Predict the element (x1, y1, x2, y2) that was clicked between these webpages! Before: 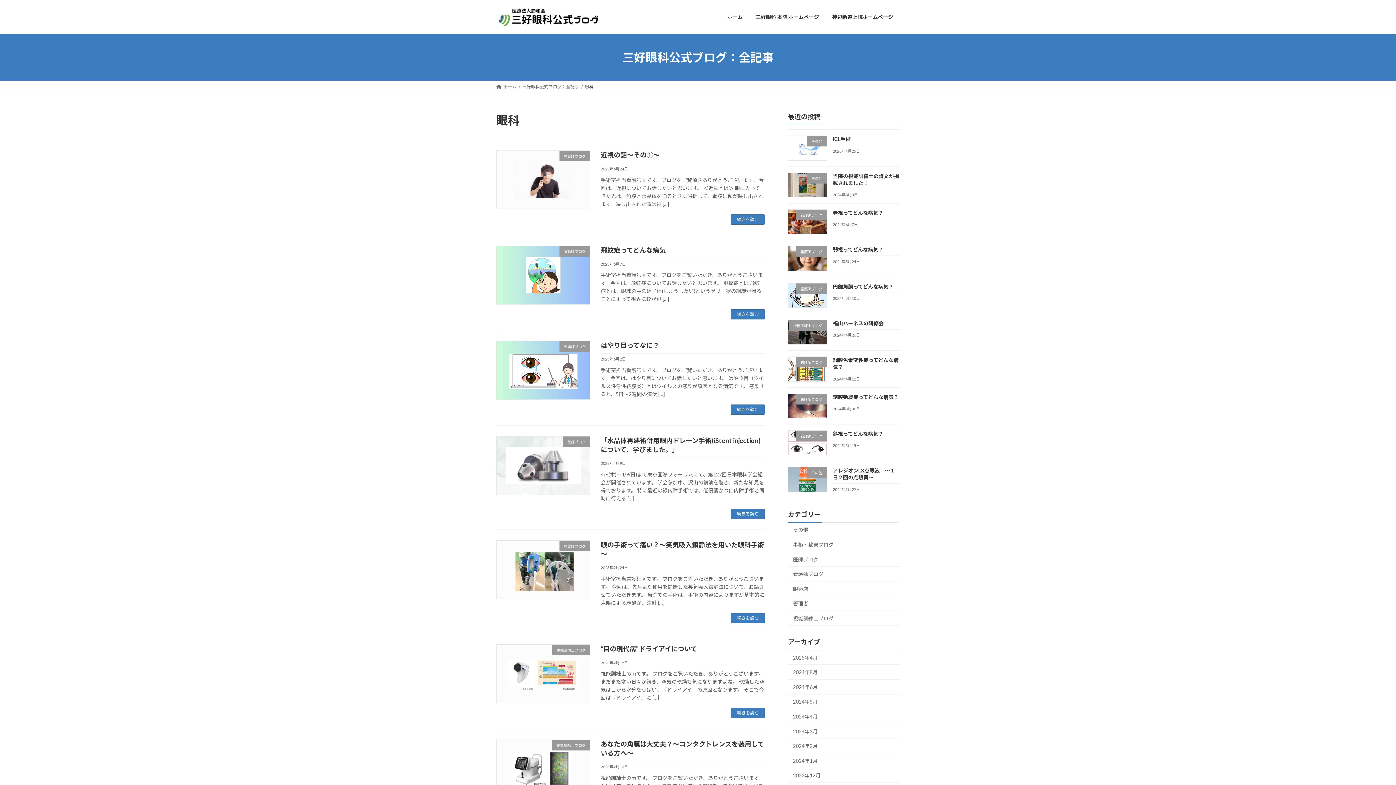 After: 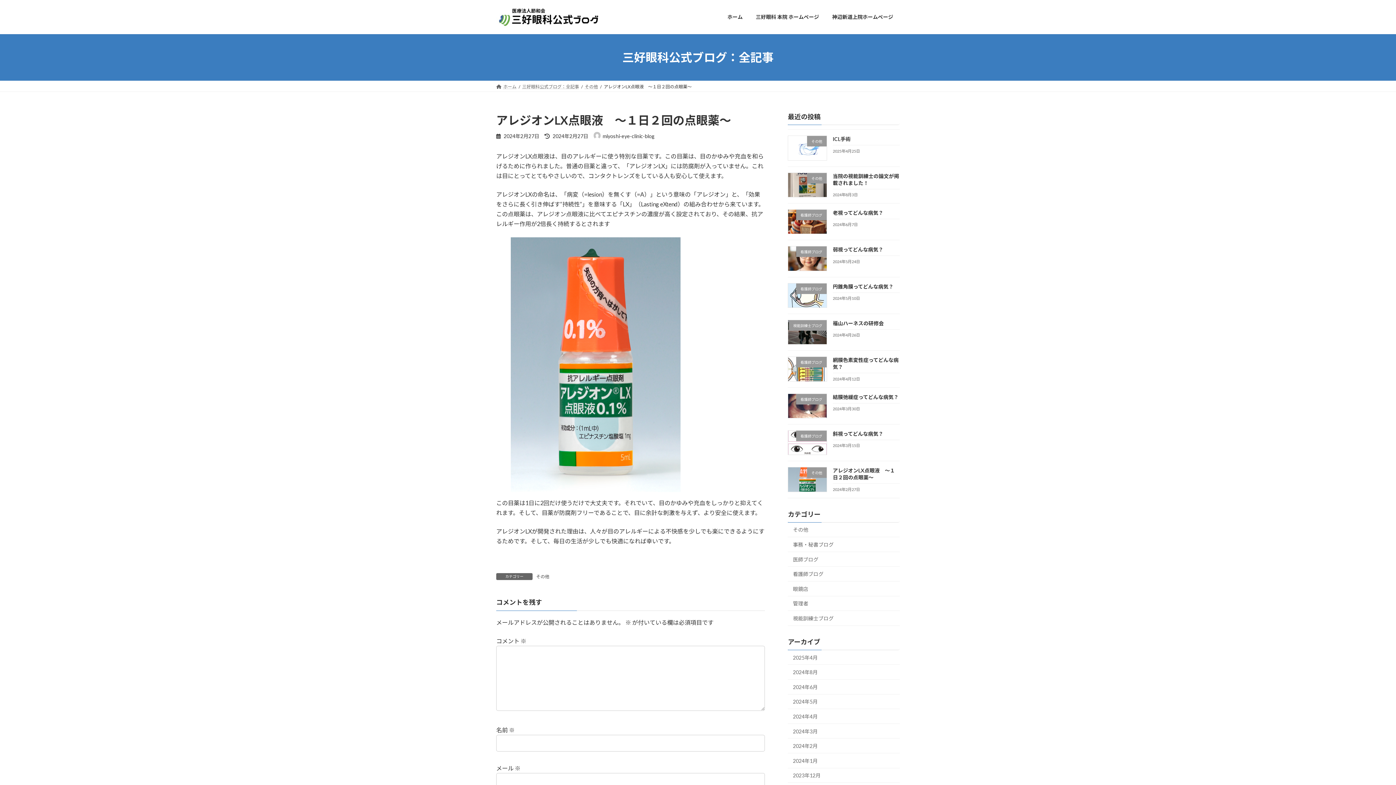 Action: label: アレジオンLX点眼液　～１日２回の点眼薬～ bbox: (833, 467, 895, 480)